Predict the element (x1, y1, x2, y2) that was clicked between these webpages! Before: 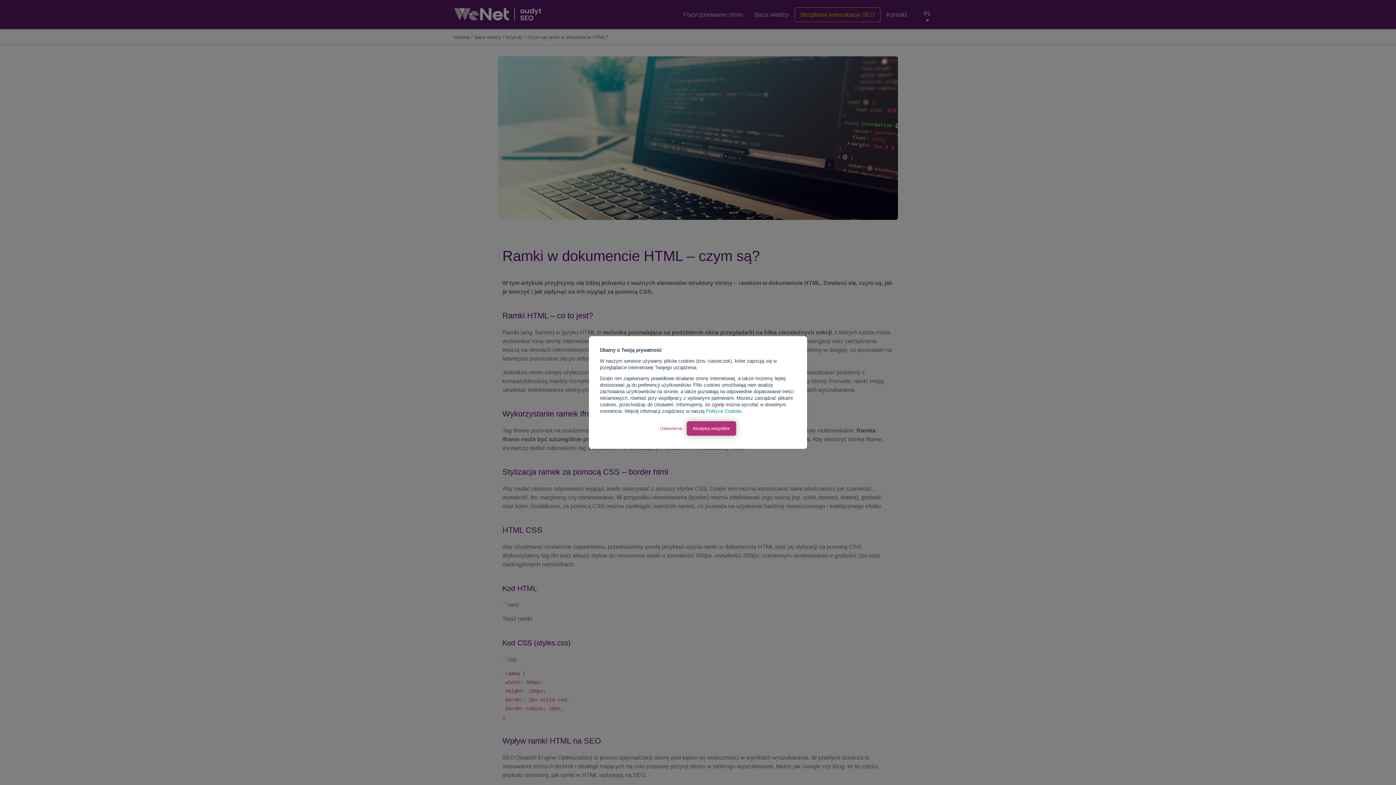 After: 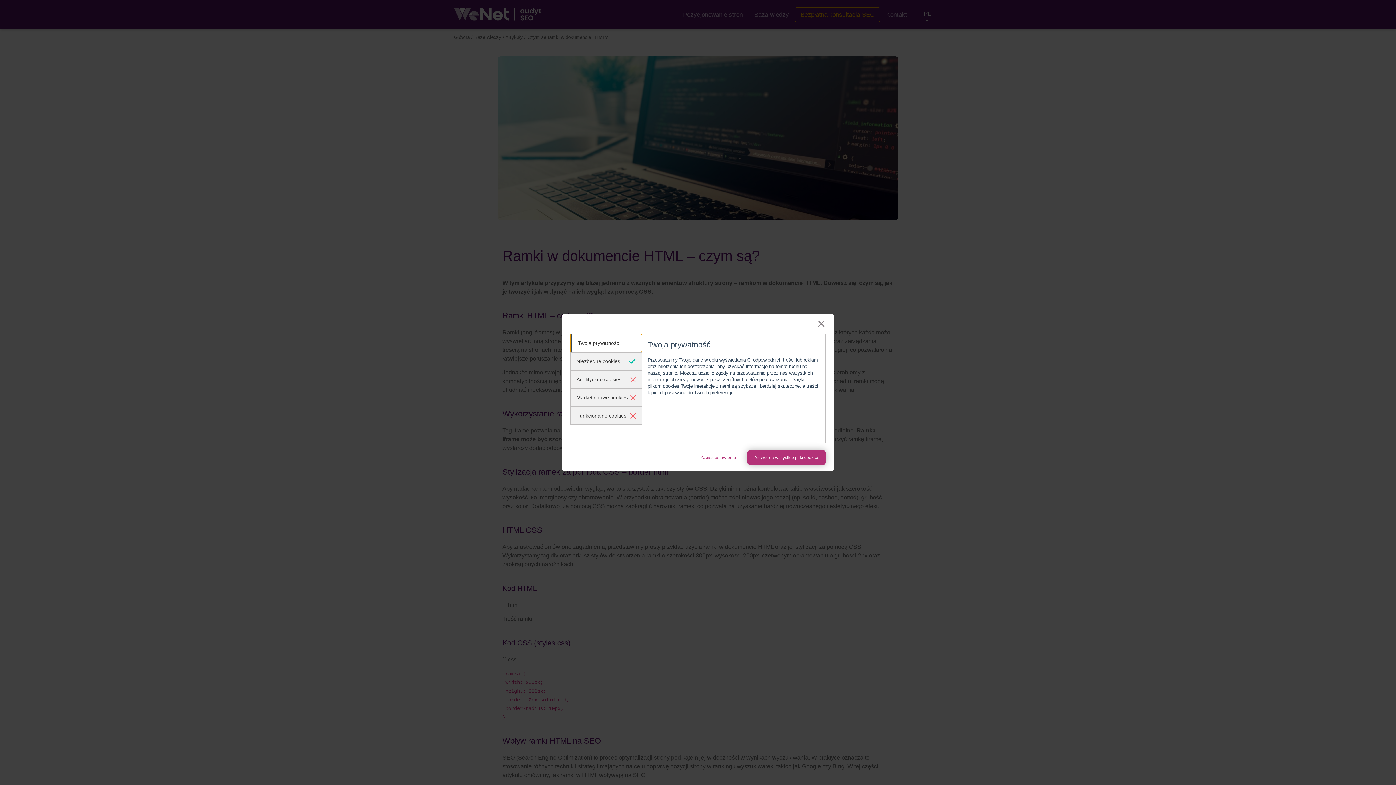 Action: bbox: (660, 425, 682, 432) label: Ustawienia